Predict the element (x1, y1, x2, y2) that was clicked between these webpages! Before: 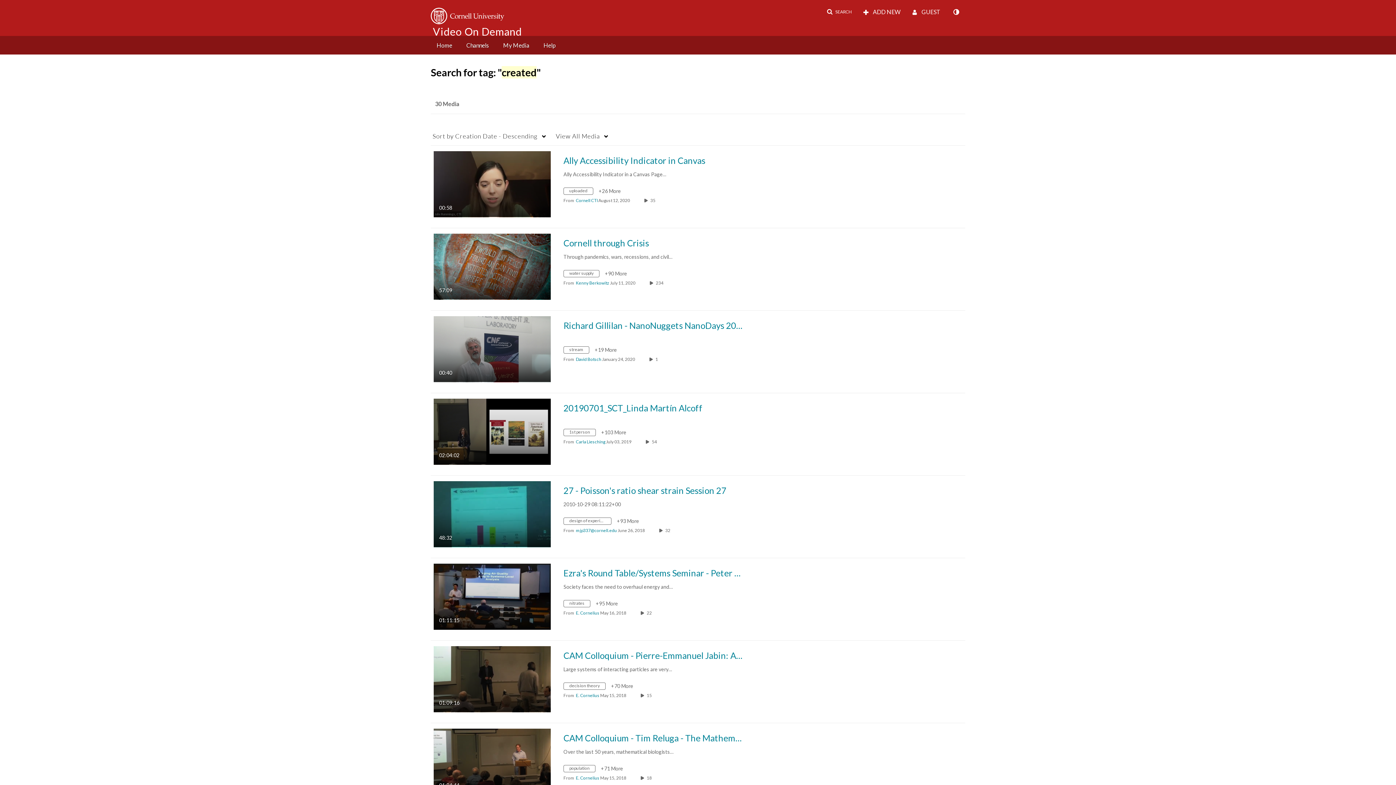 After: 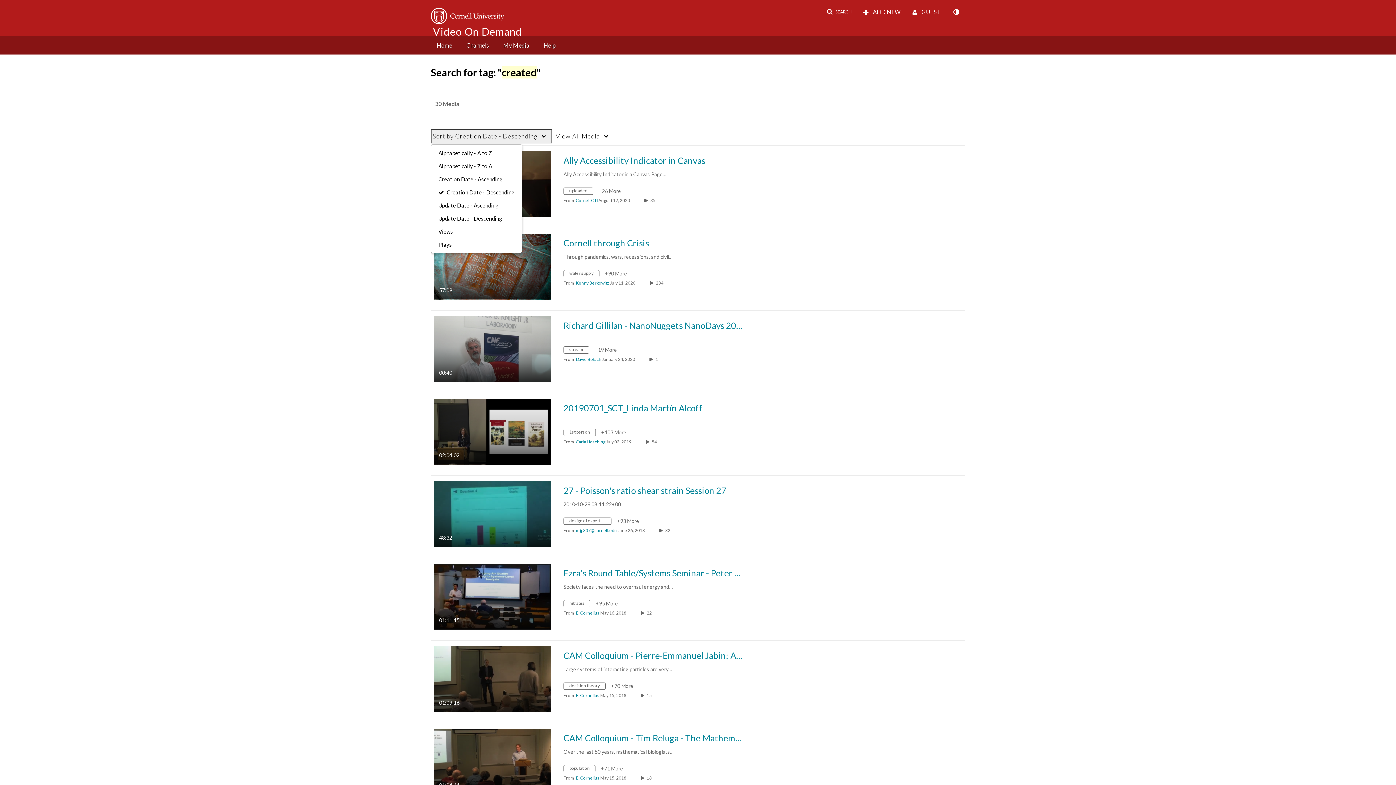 Action: label: Sort by Creation Date - Descending bbox: (430, 129, 552, 143)